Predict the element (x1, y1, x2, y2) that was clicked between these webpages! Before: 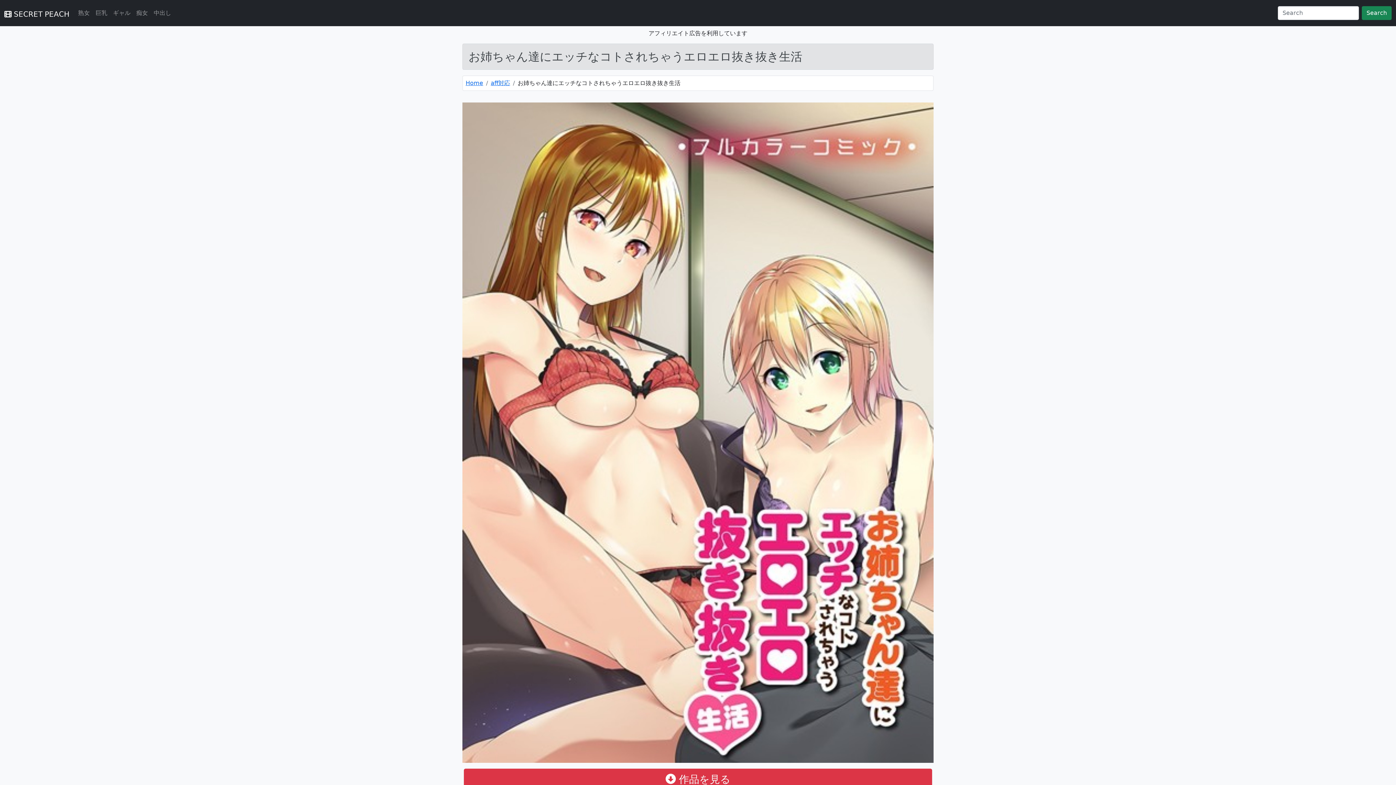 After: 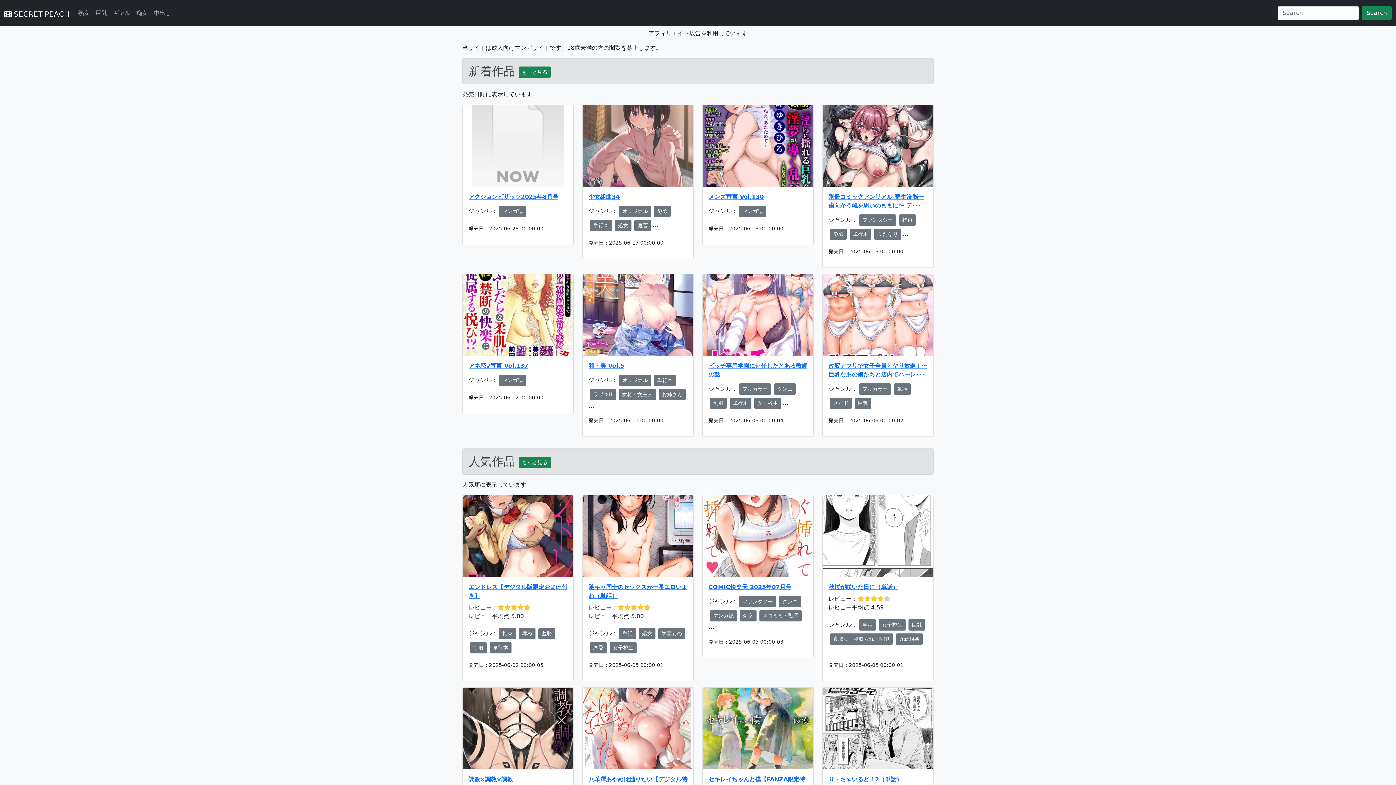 Action: bbox: (4, 8, 69, 20) label:  SECRET PEACH